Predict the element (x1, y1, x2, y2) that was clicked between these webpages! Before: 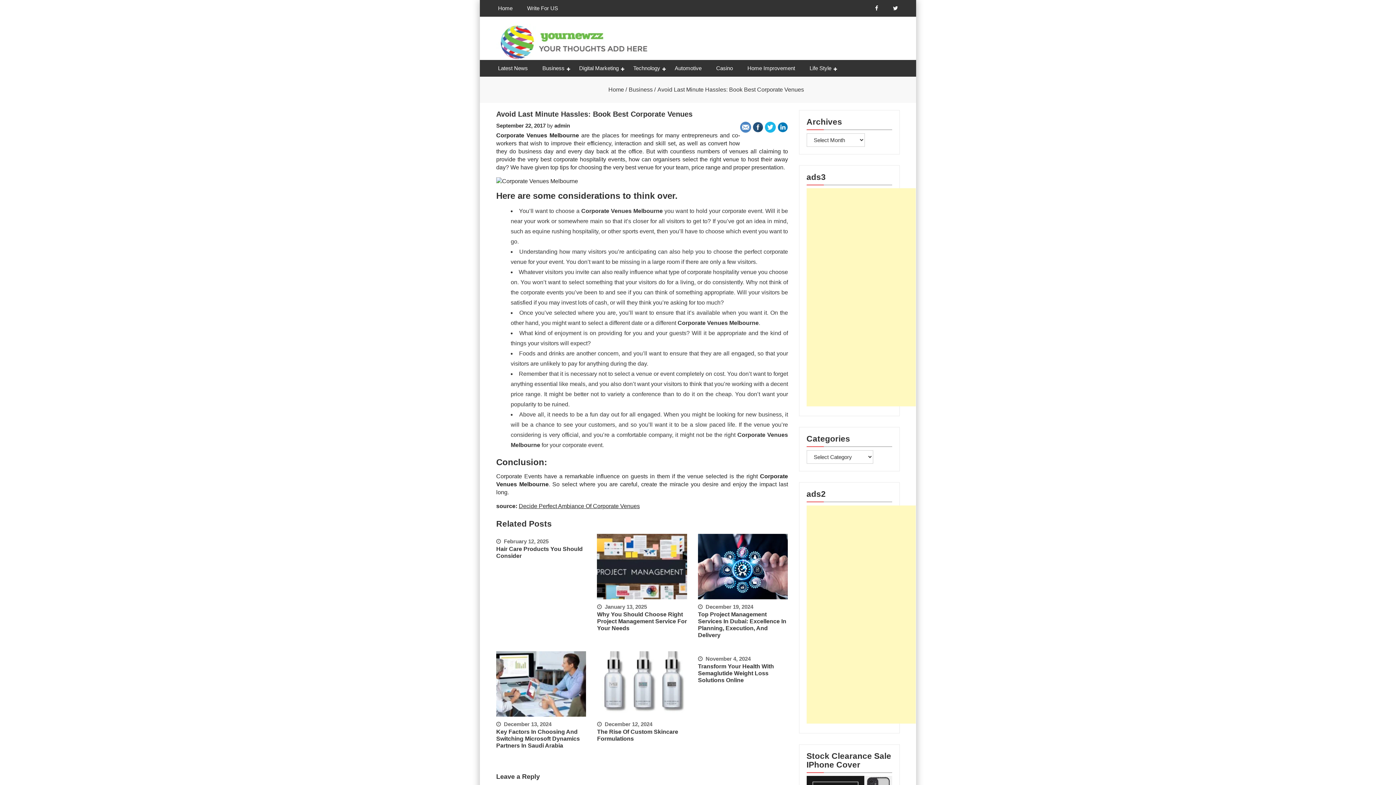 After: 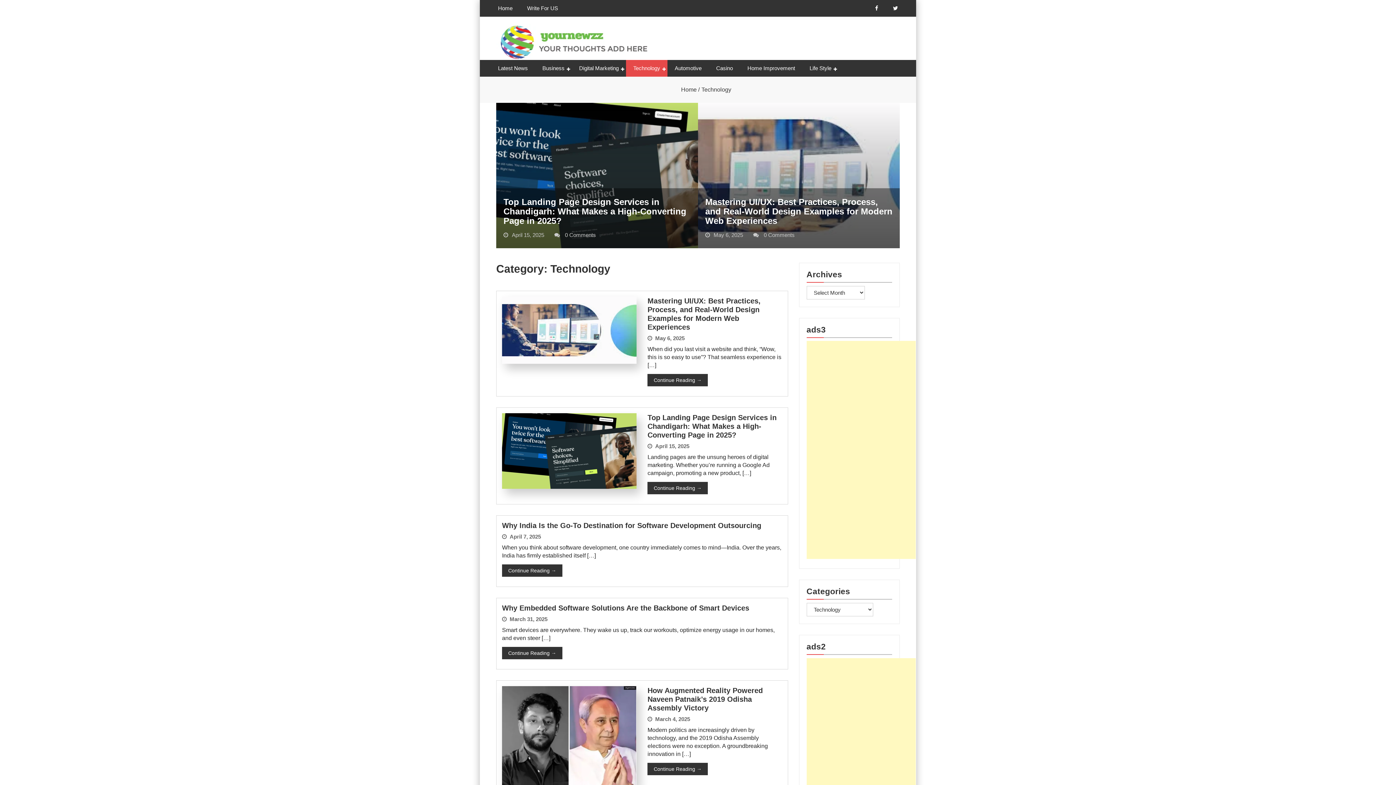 Action: label: Technology bbox: (626, 60, 667, 76)